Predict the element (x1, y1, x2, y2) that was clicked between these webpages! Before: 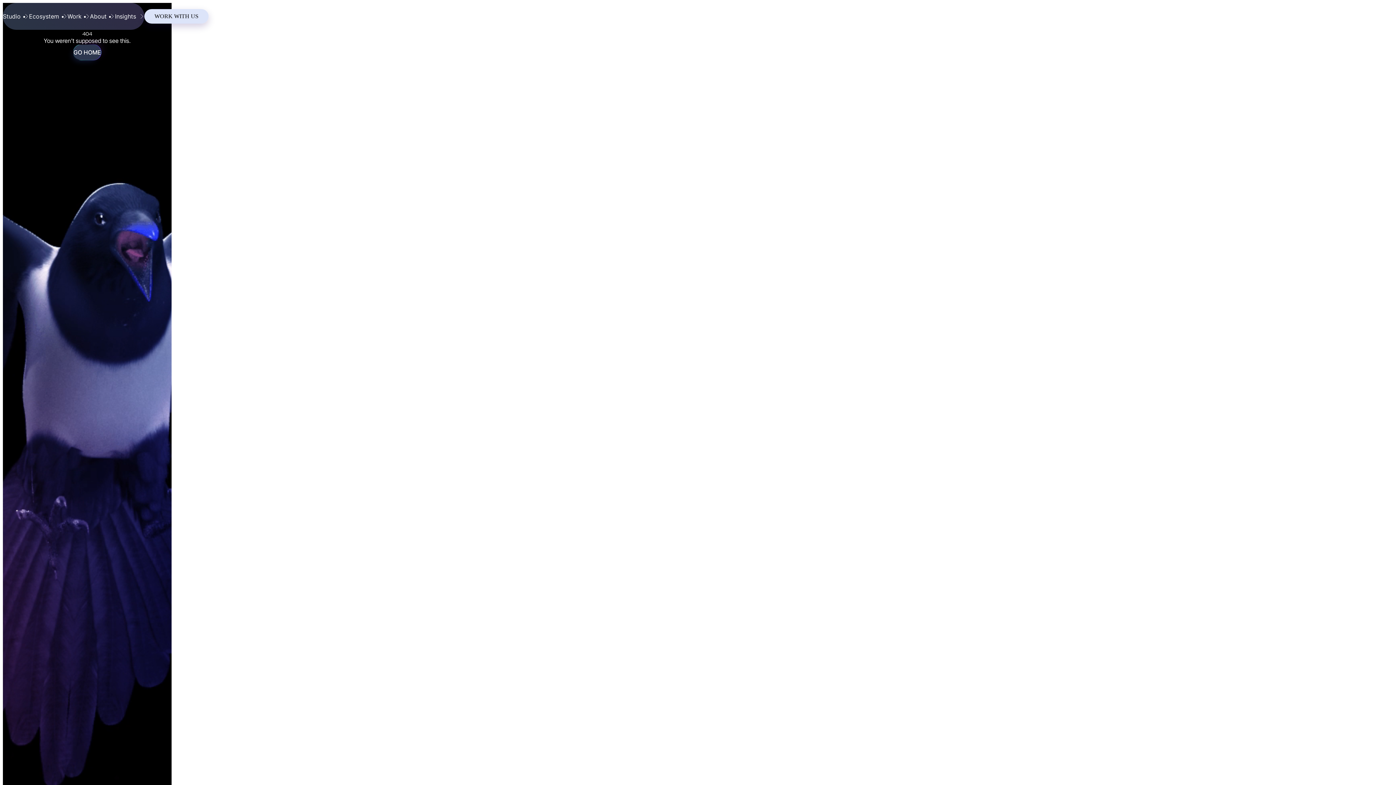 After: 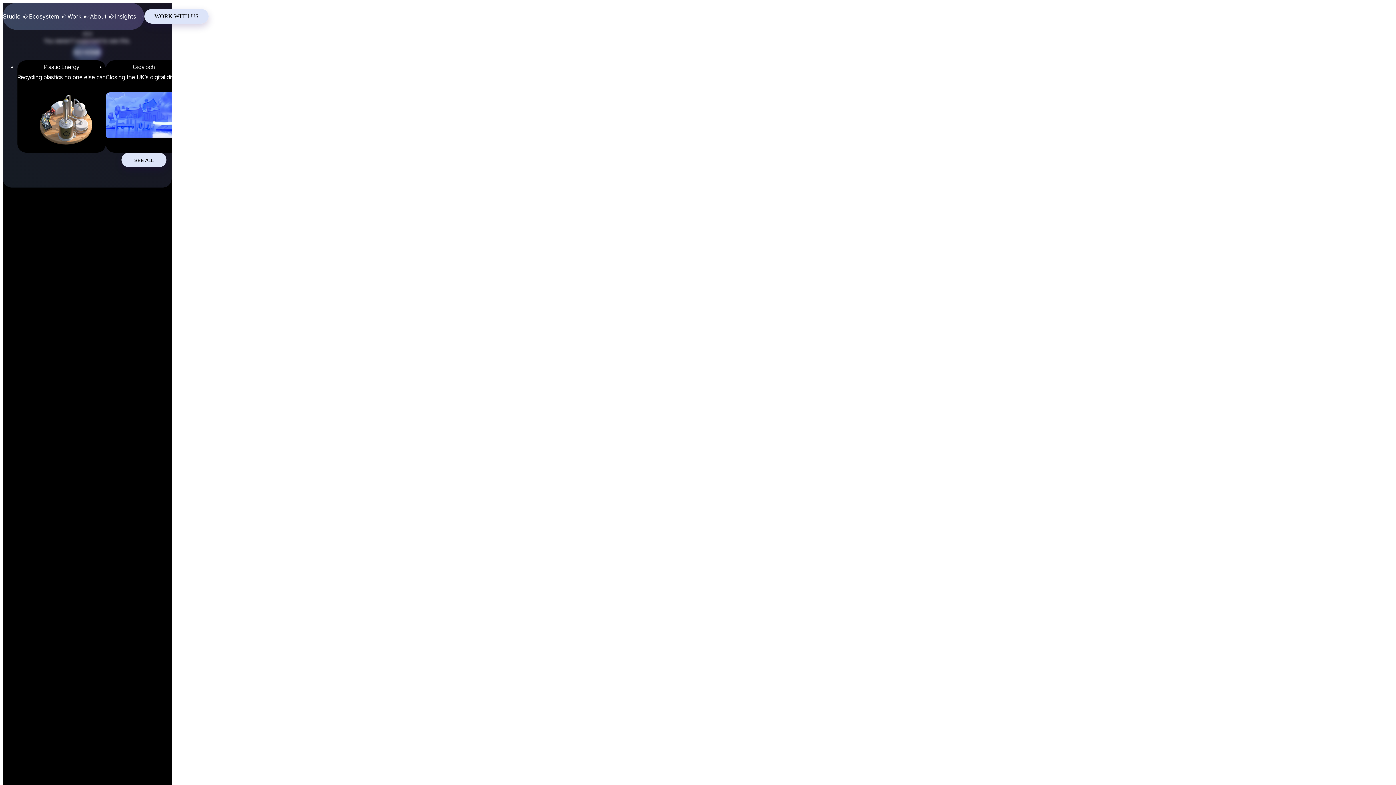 Action: bbox: (67, 8, 89, 24) label: Work